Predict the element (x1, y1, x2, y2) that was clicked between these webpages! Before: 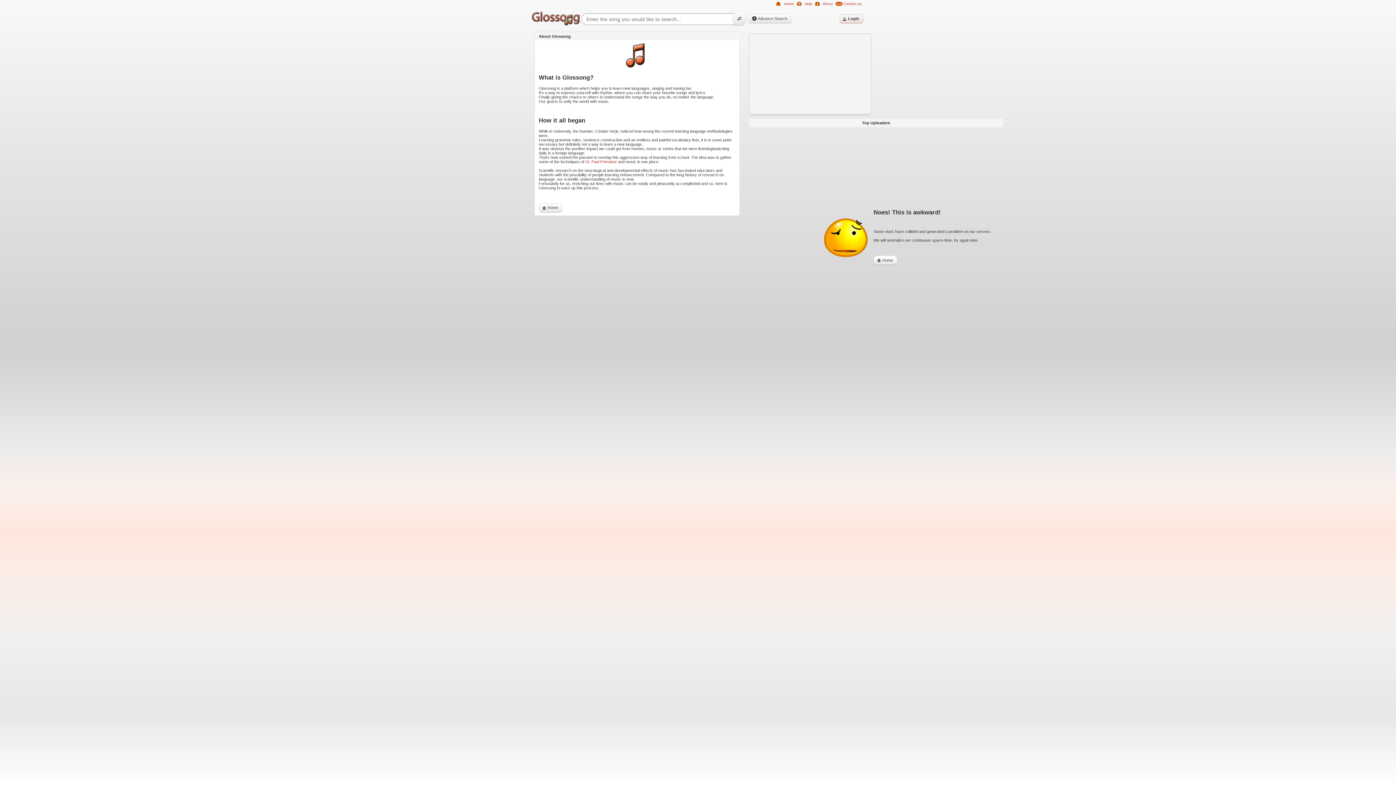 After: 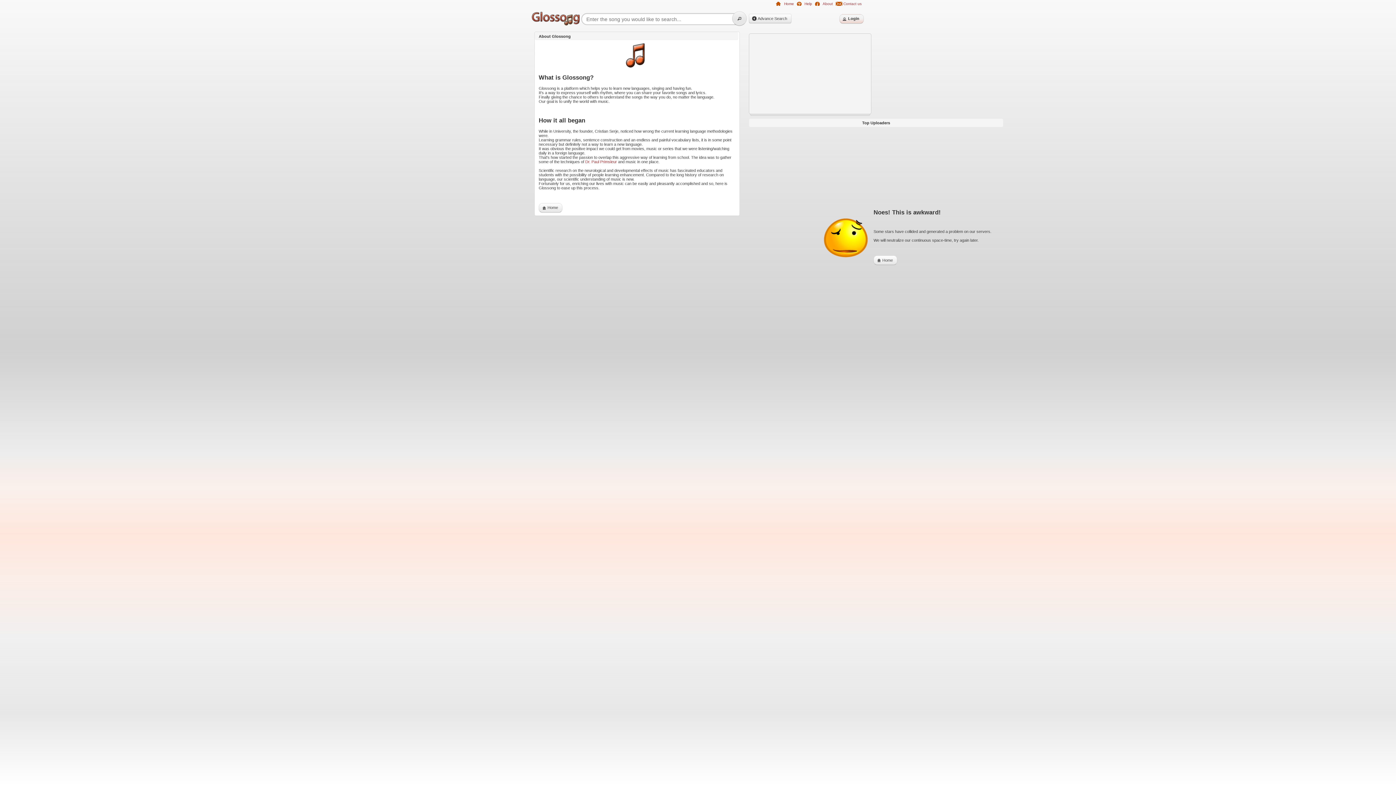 Action: label: ui-button bbox: (732, 11, 746, 25)